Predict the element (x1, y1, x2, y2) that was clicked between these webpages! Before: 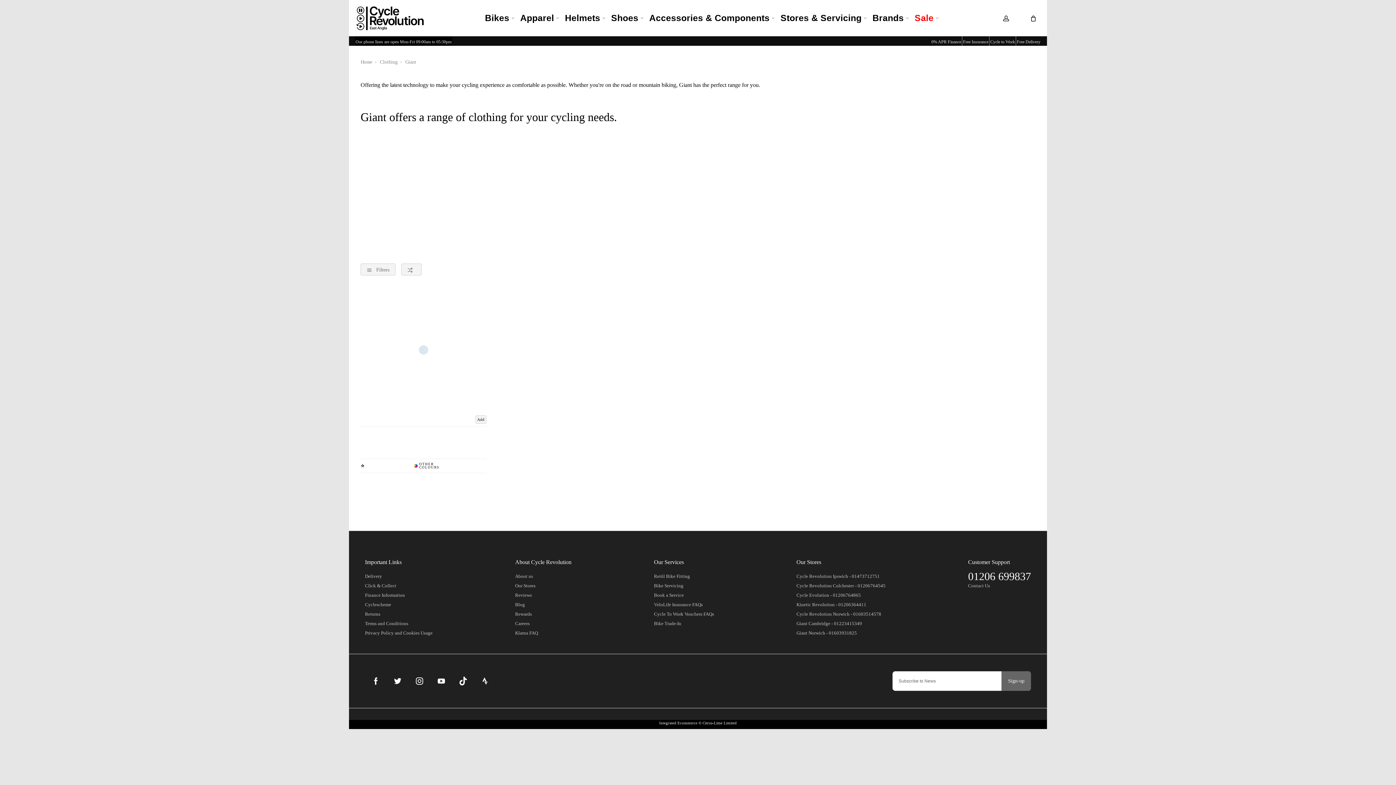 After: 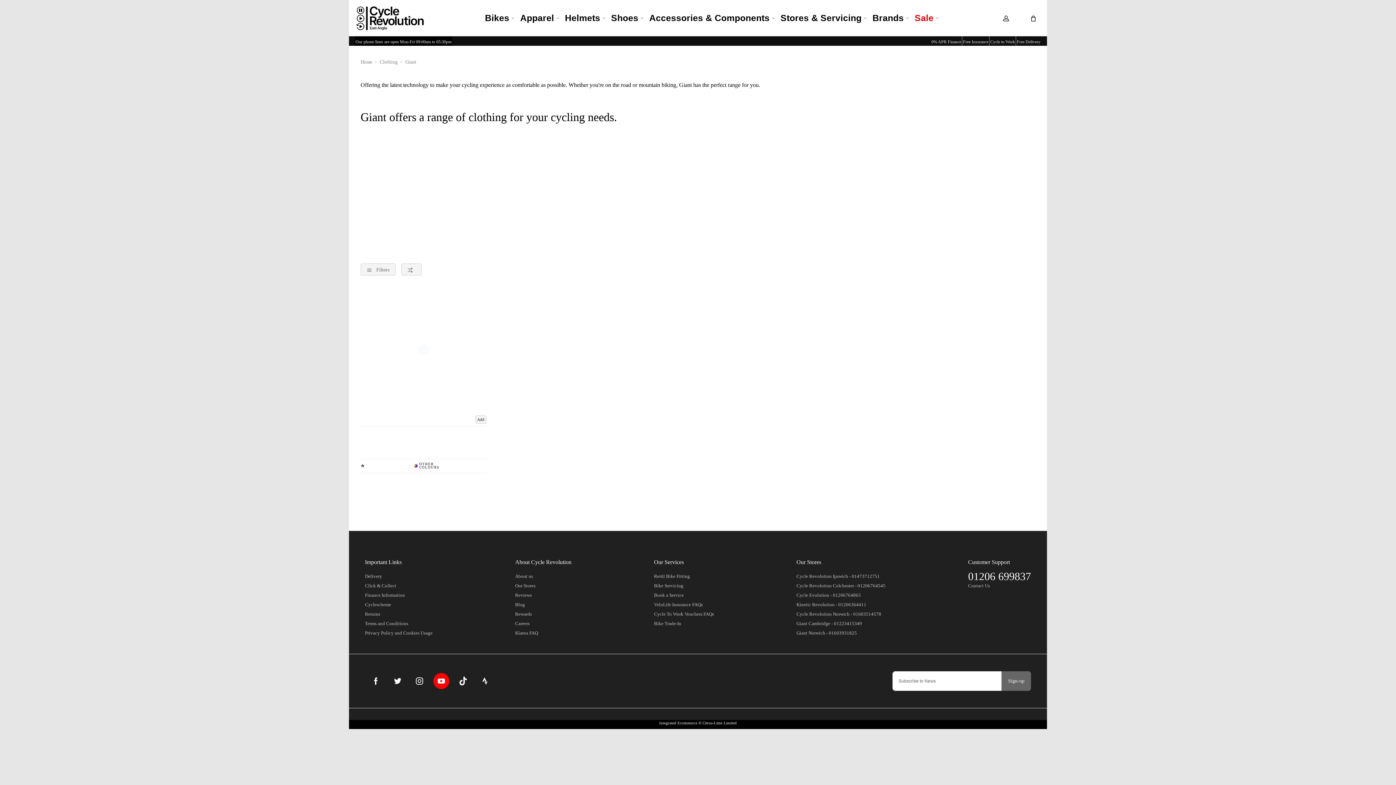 Action: bbox: (433, 673, 449, 689)